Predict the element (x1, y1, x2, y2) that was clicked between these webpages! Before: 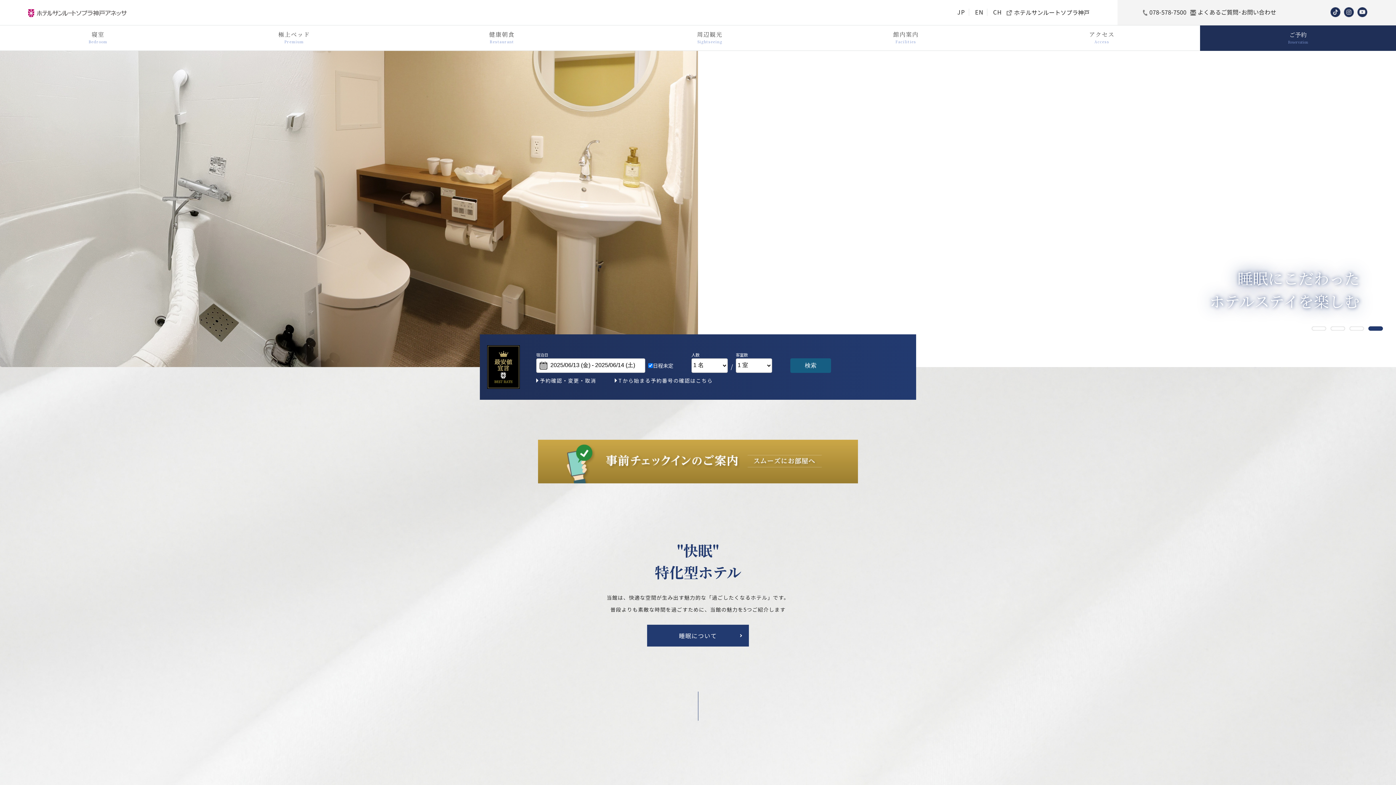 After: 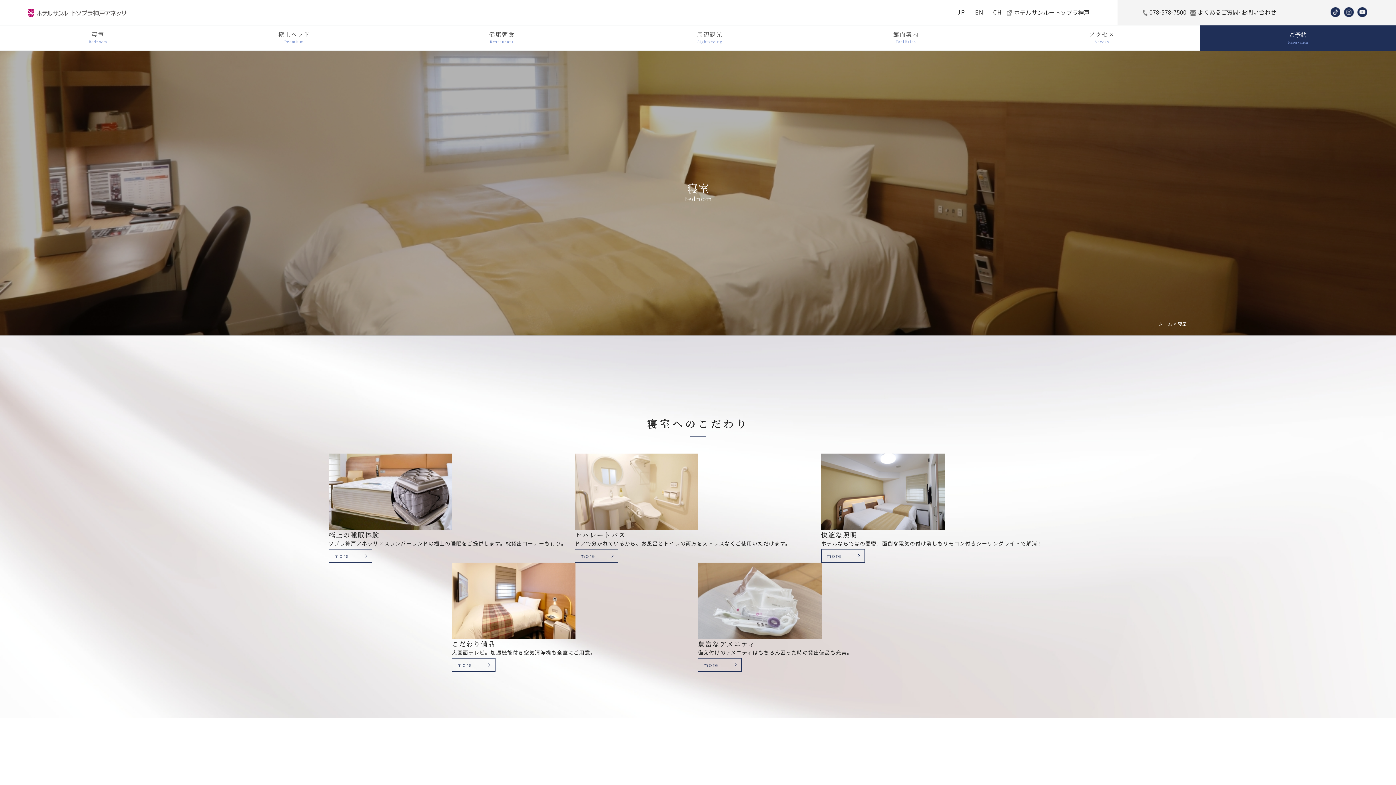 Action: label: 寝室
Bedroom bbox: (0, 25, 196, 50)